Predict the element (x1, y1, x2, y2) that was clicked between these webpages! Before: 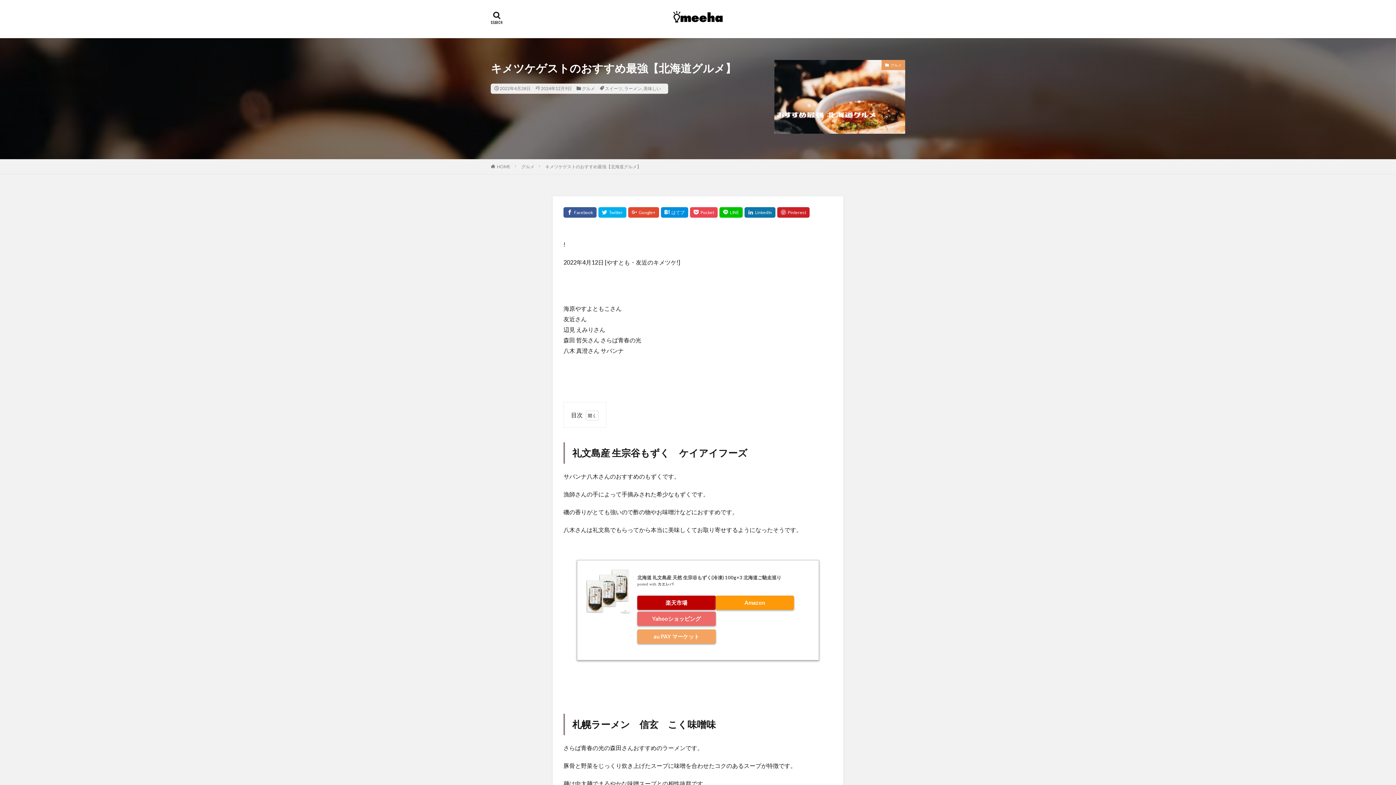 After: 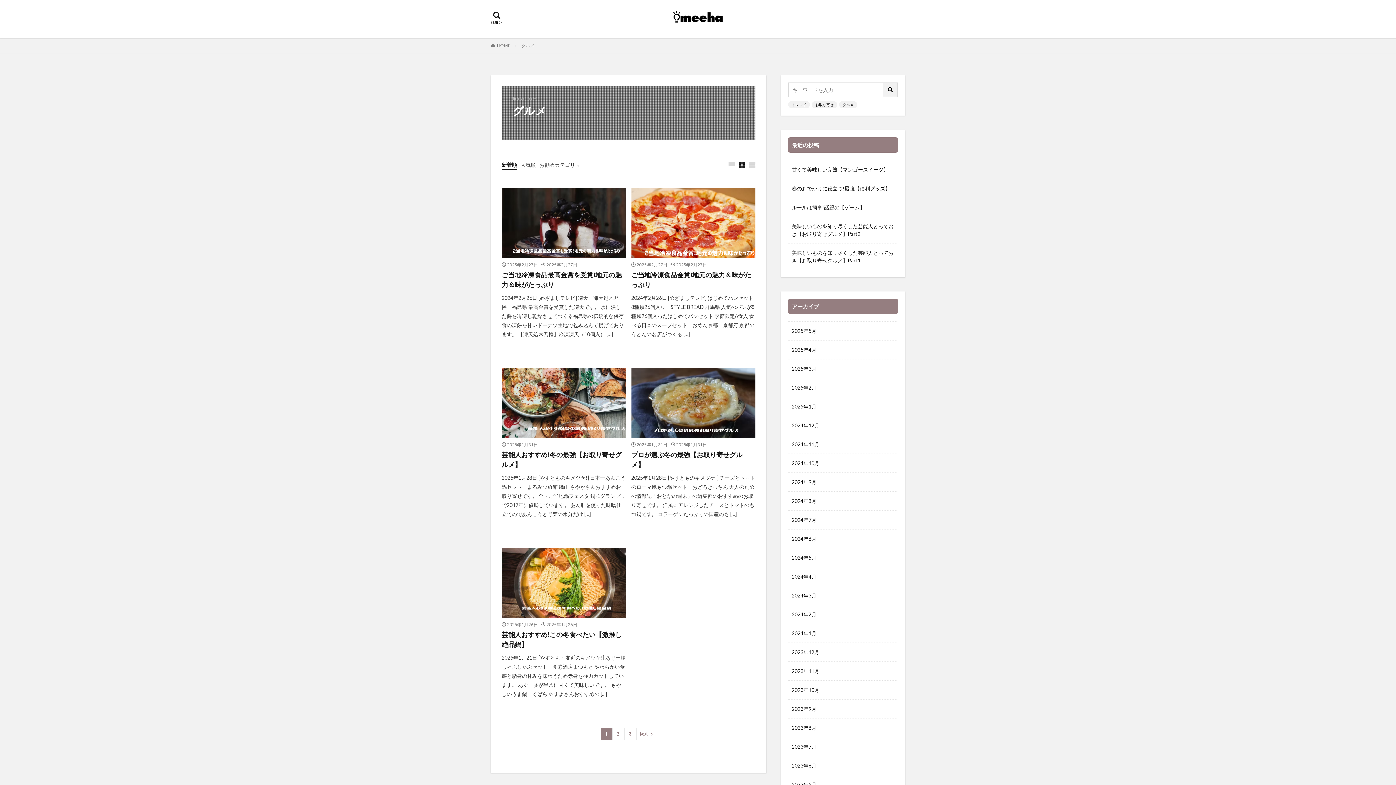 Action: bbox: (521, 163, 534, 169) label: グルメ